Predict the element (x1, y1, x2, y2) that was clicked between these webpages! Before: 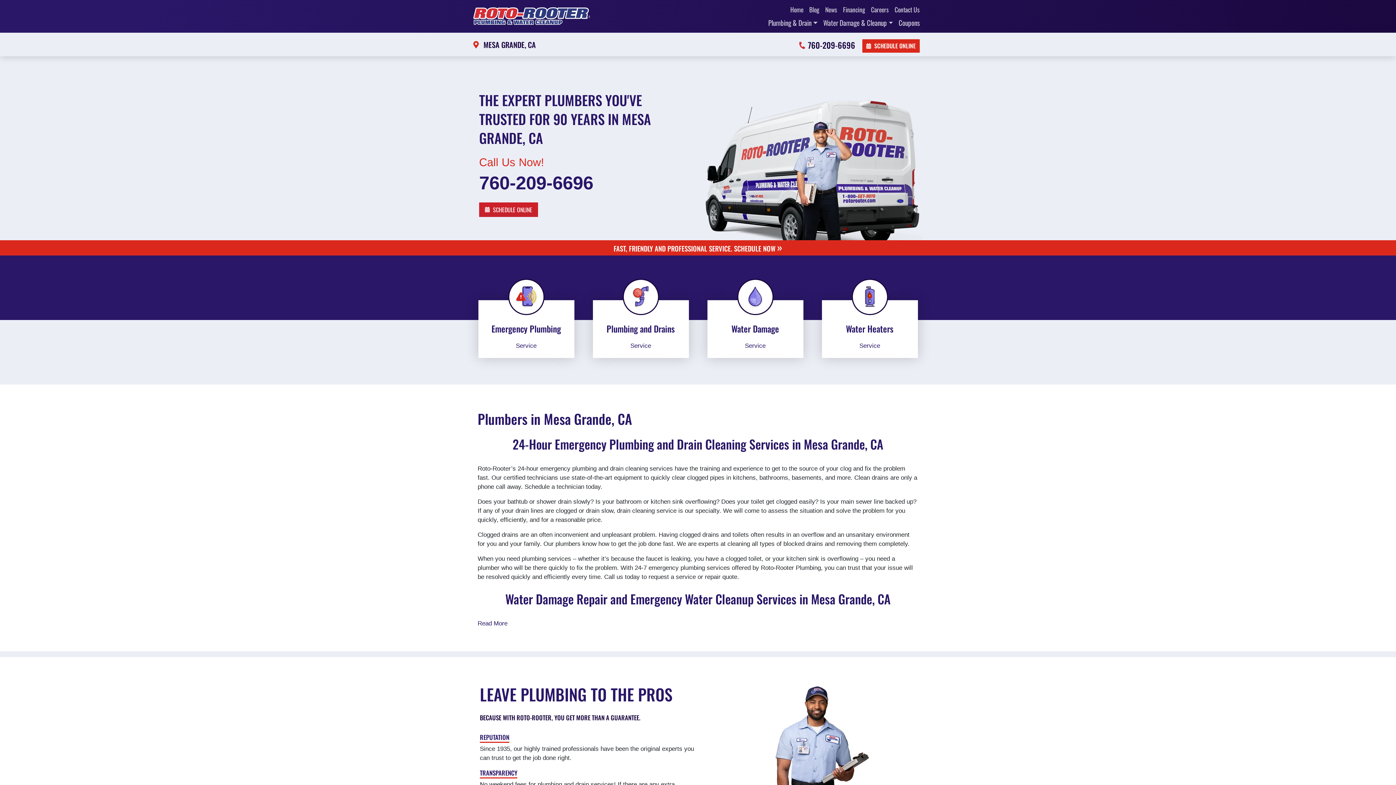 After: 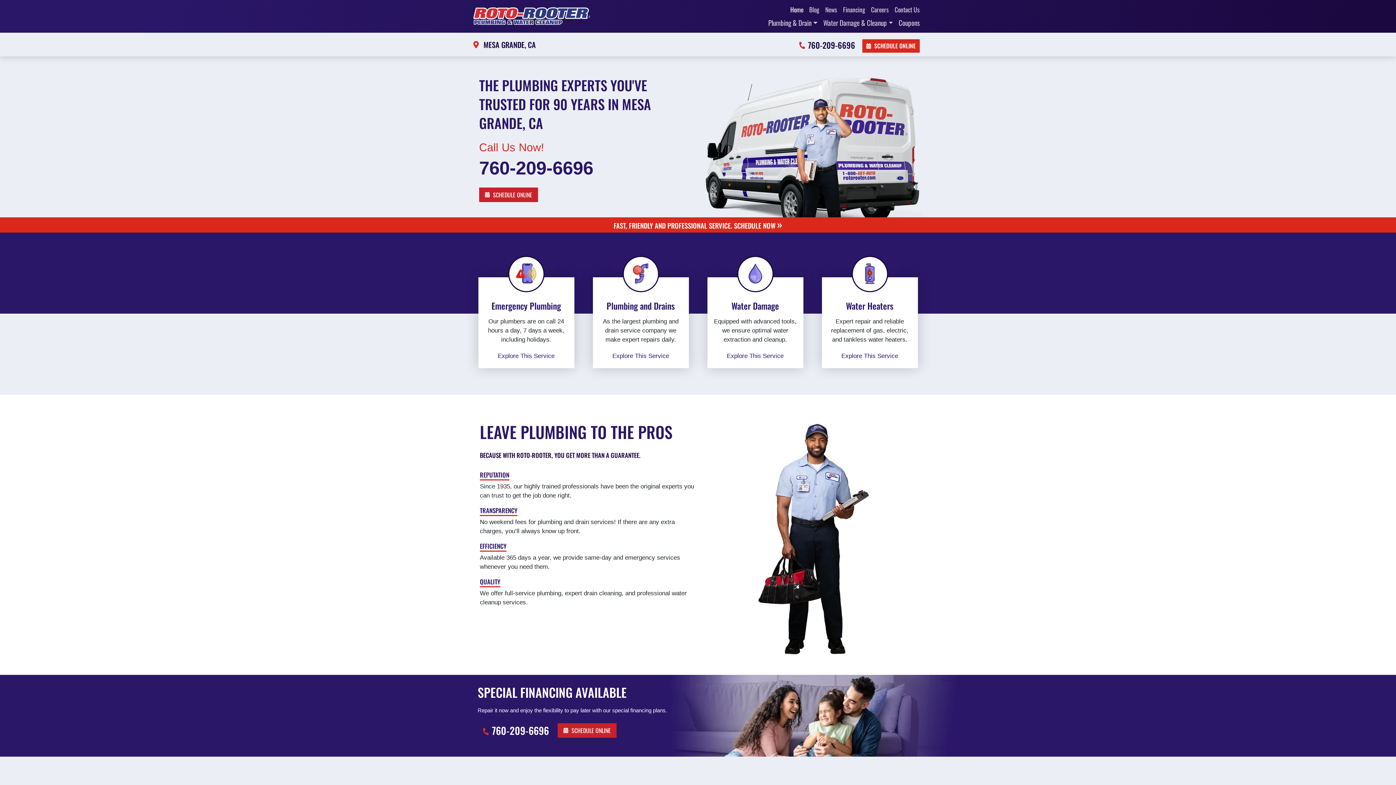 Action: bbox: (473, 1, 590, 30)